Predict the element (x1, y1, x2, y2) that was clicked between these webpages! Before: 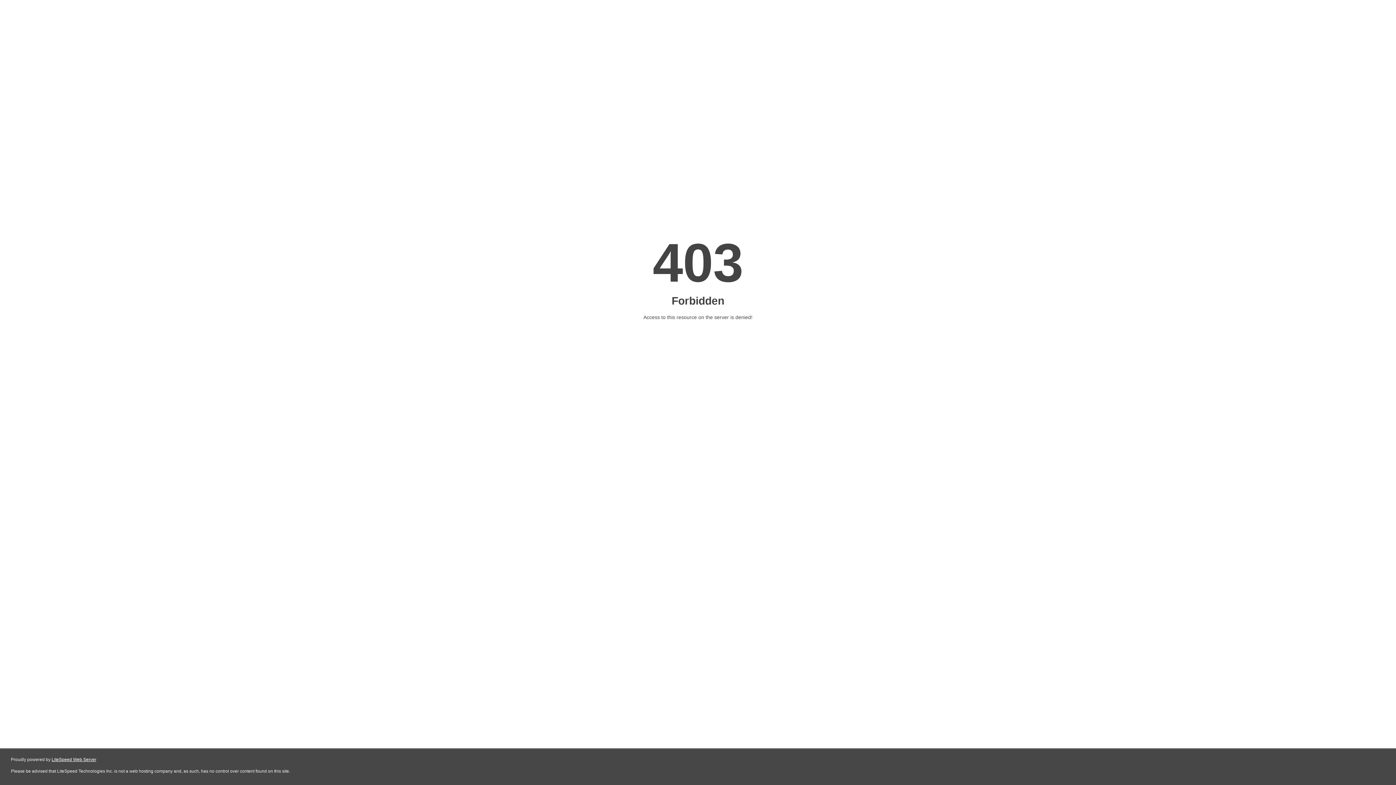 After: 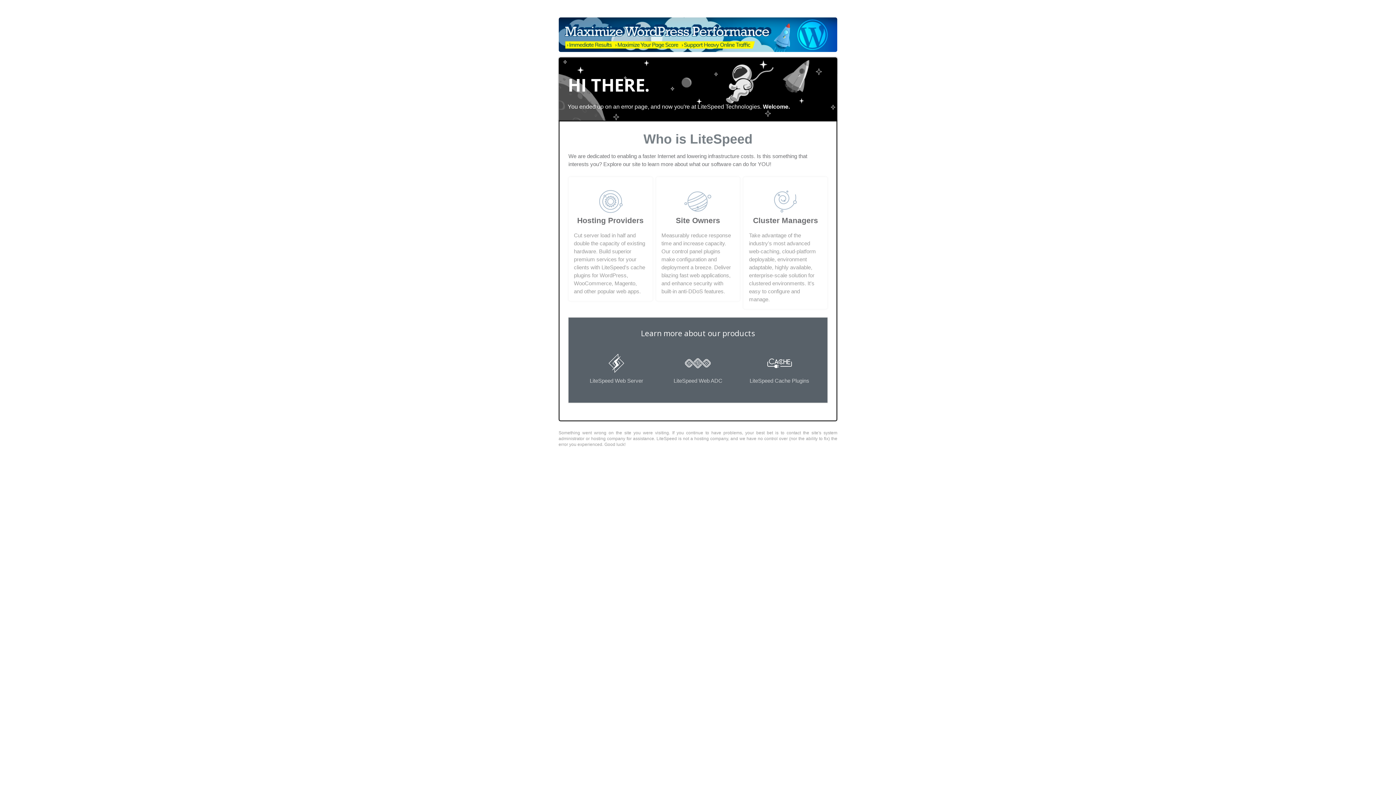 Action: bbox: (51, 757, 96, 762) label: LiteSpeed Web Server